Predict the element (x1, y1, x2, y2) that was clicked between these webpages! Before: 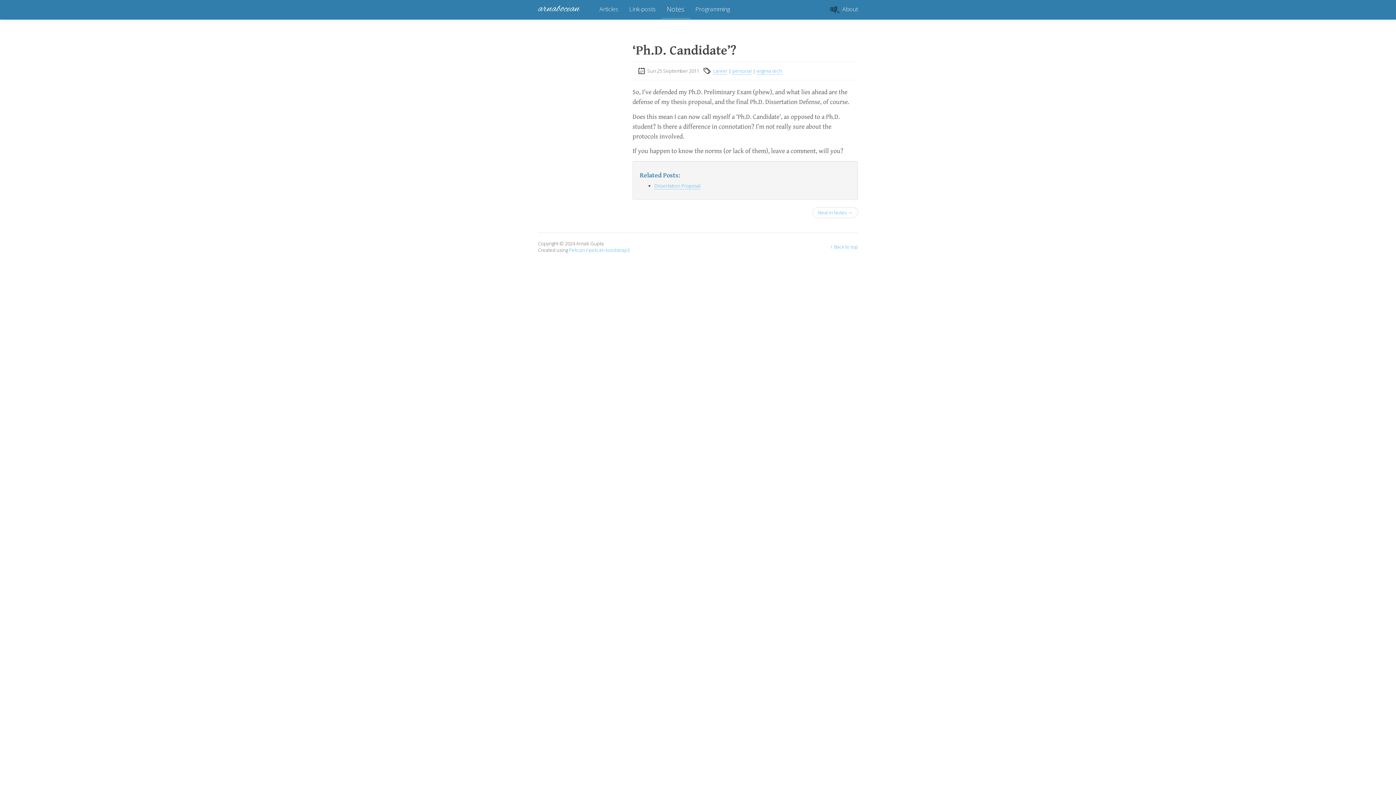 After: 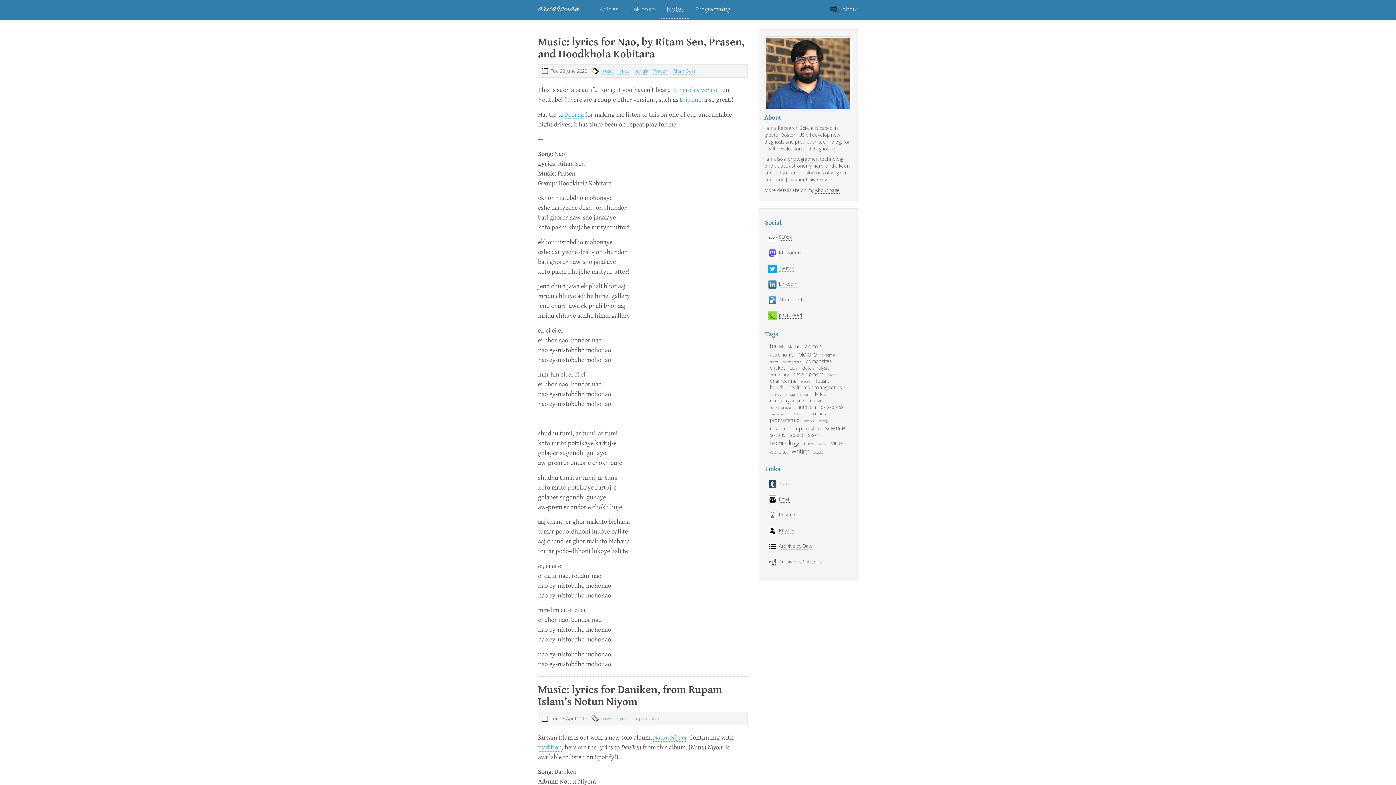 Action: label: Notes bbox: (661, 0, 690, 18)